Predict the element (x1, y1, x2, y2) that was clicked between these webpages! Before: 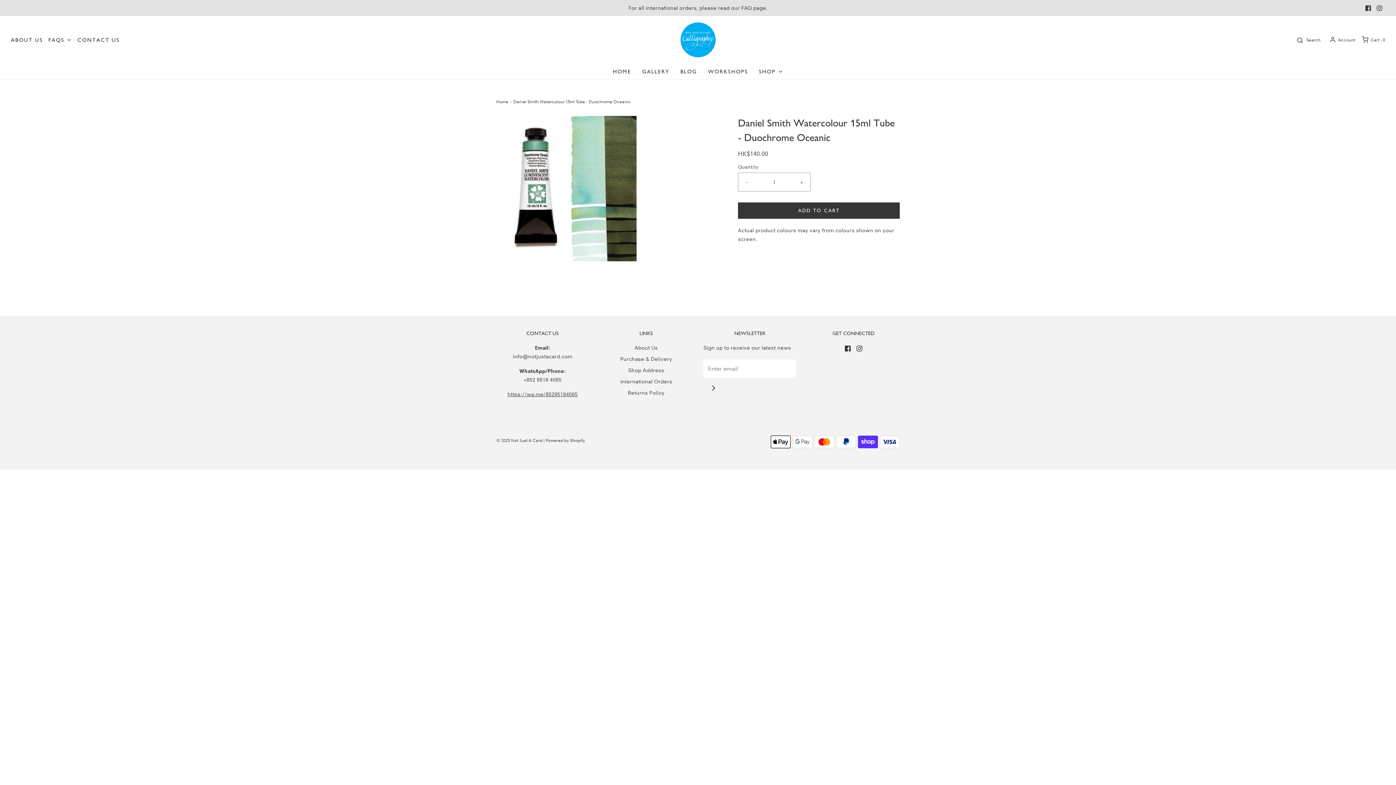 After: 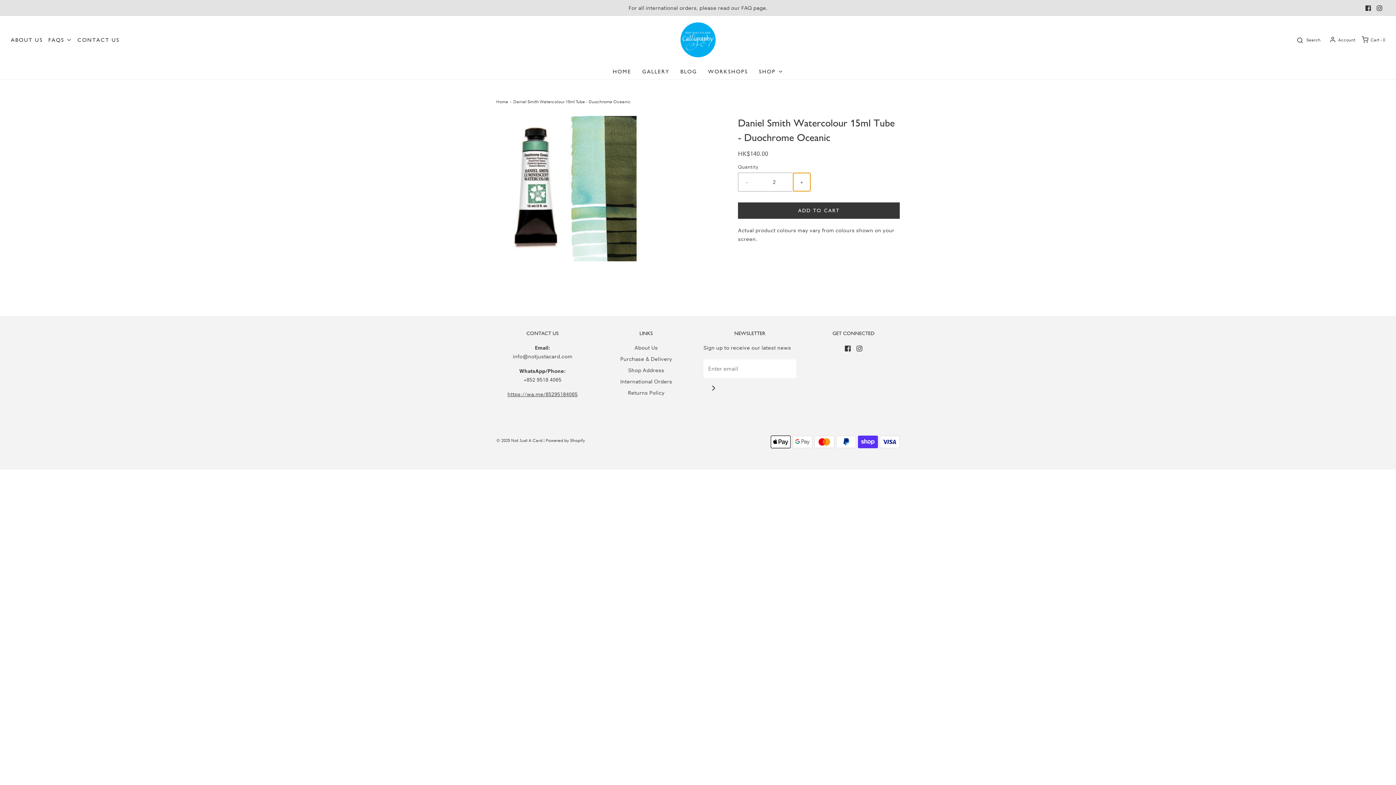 Action: bbox: (793, 173, 810, 191) label: Increase item quantity by one